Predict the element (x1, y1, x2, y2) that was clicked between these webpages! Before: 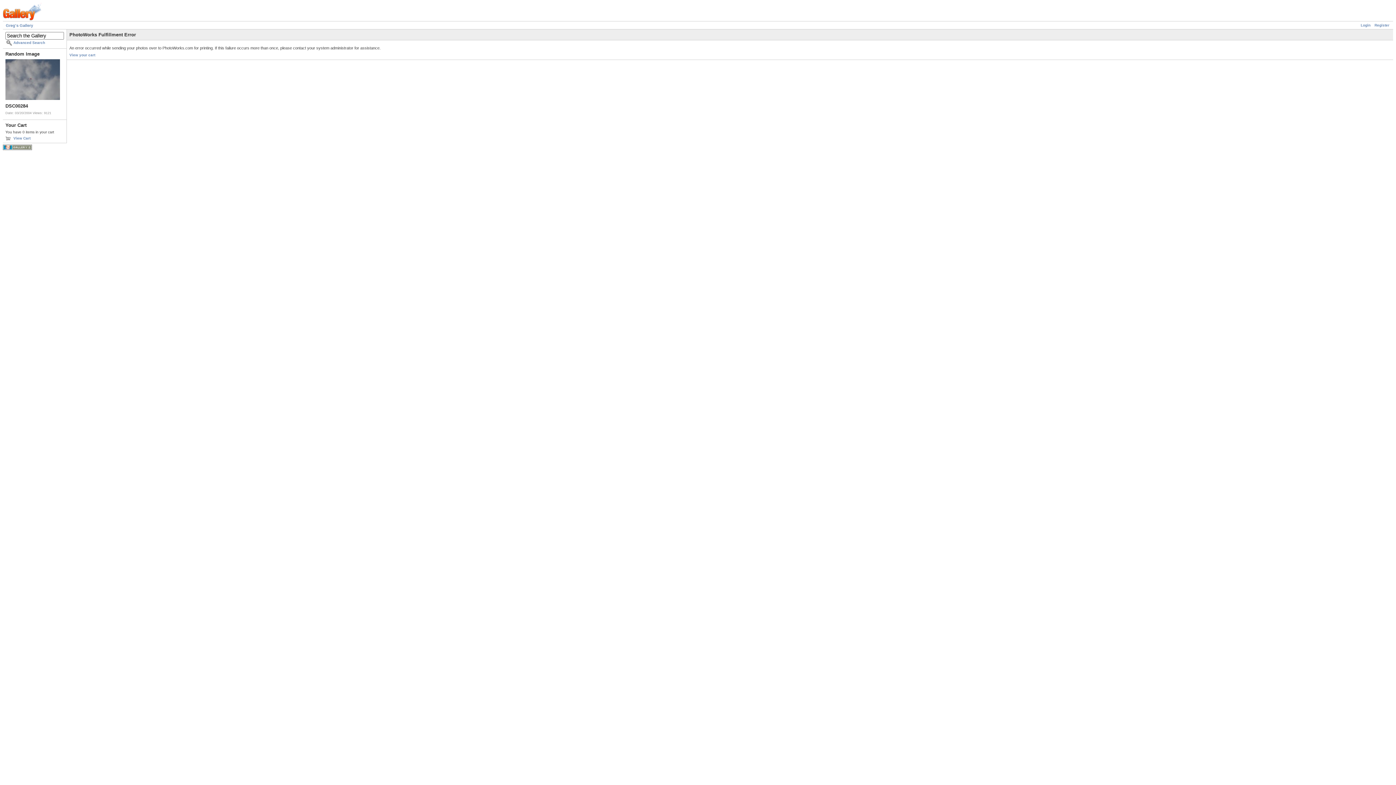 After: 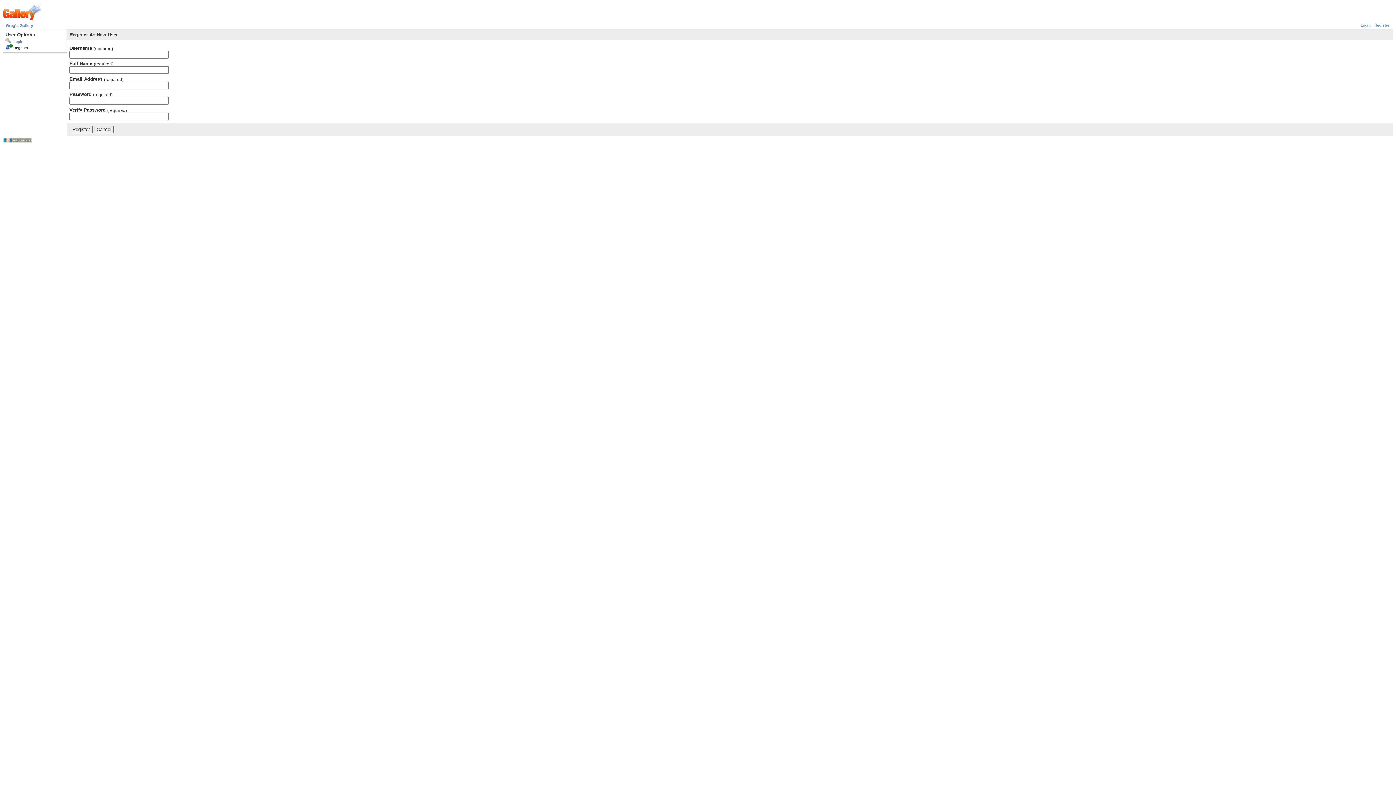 Action: label: Register bbox: (1374, 23, 1389, 27)